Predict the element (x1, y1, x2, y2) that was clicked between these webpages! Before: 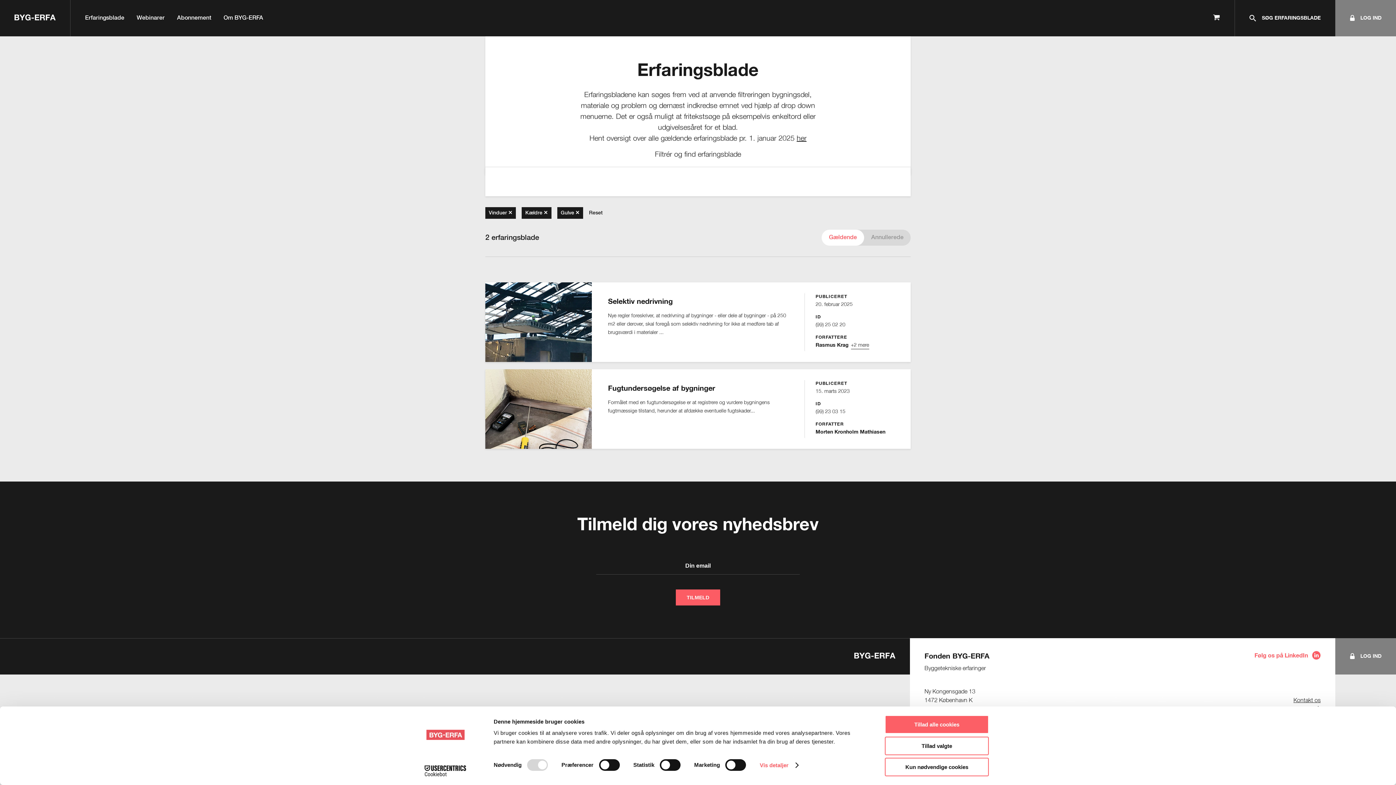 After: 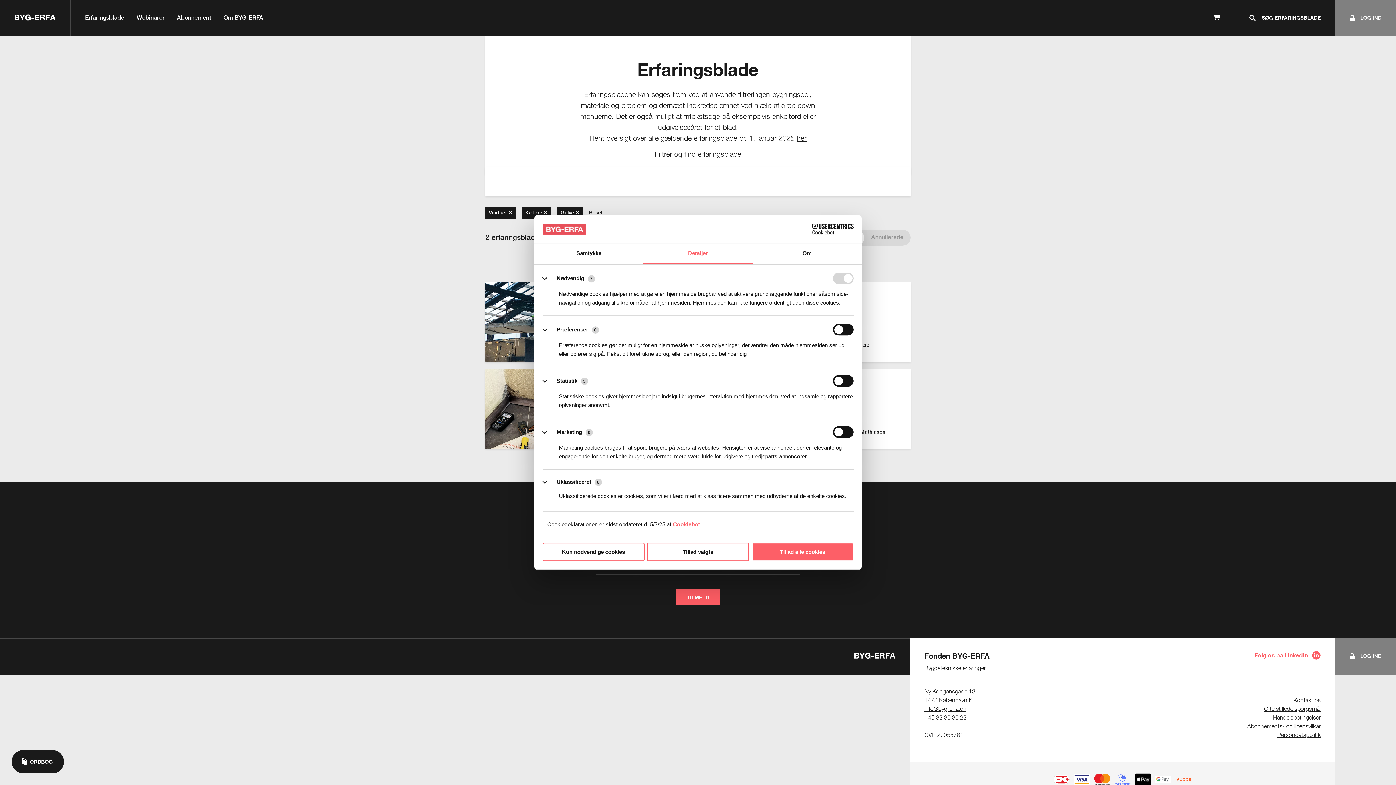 Action: label: Vis detaljer bbox: (759, 760, 798, 771)